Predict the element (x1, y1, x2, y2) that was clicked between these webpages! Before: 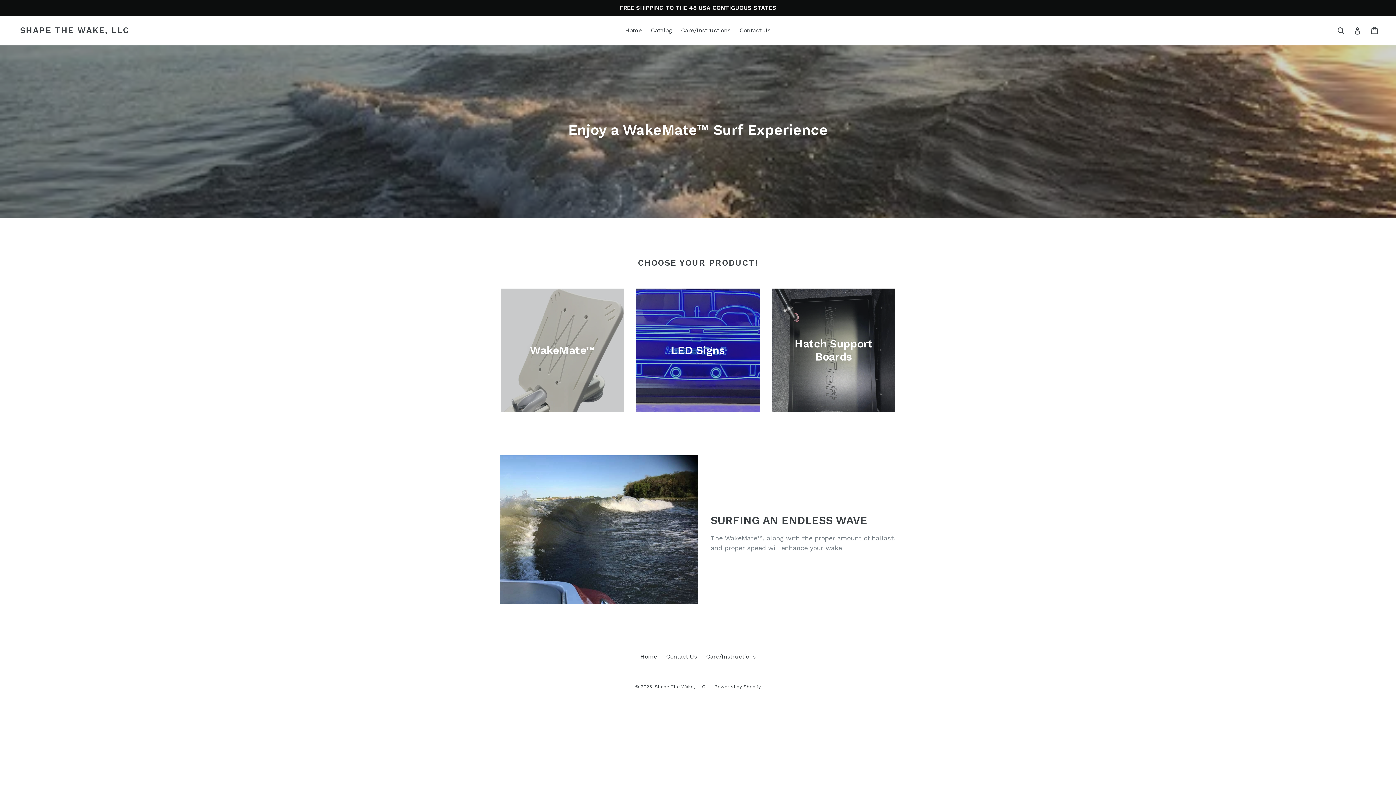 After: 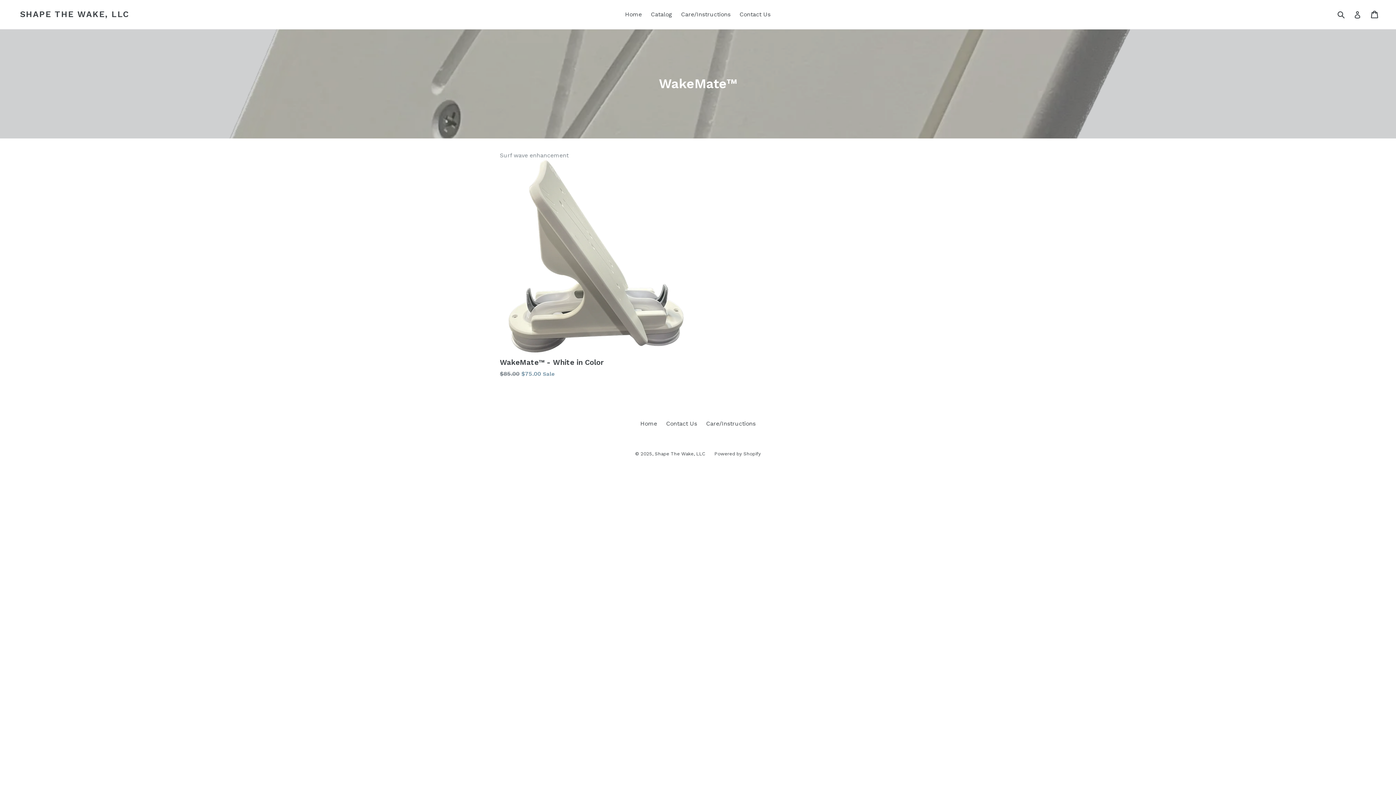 Action: label: WakeMate™ bbox: (500, 288, 624, 412)